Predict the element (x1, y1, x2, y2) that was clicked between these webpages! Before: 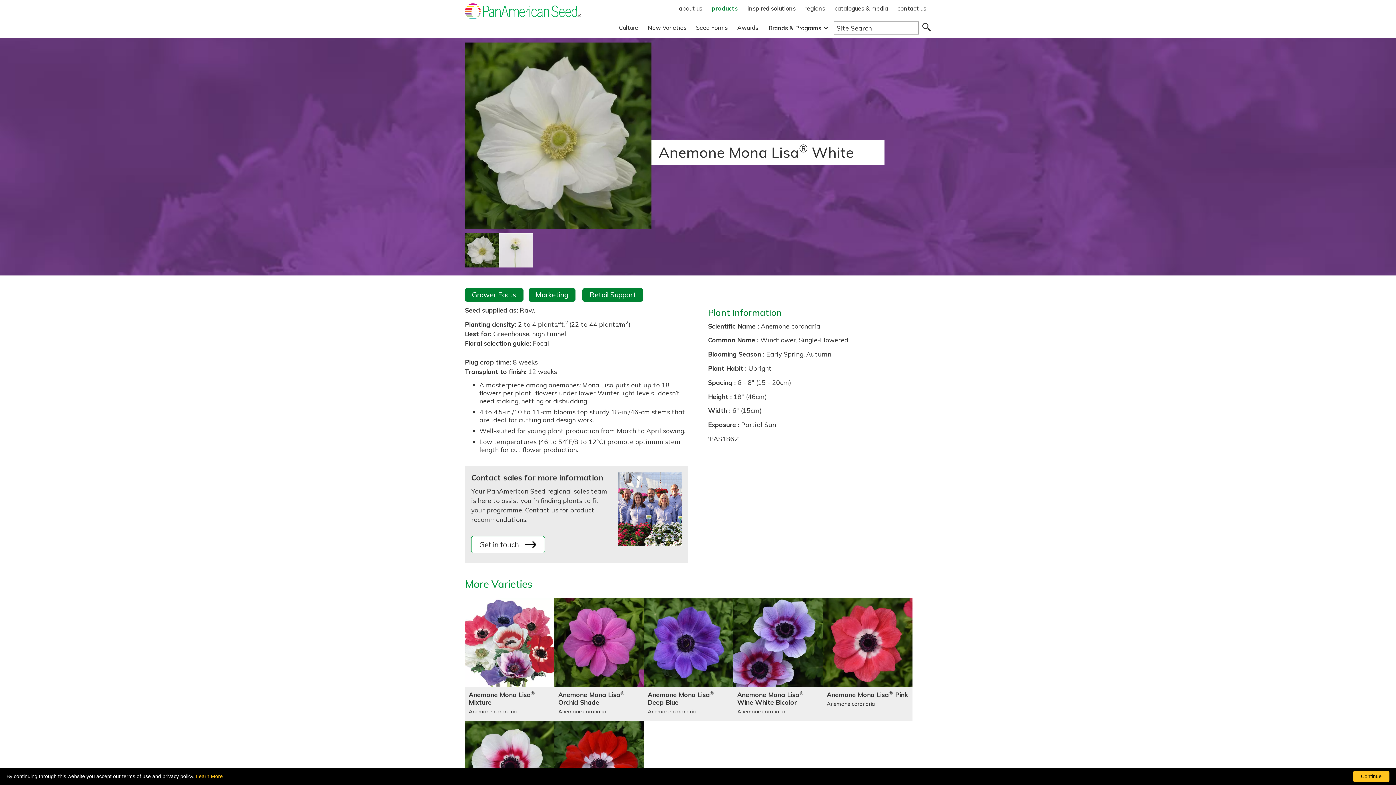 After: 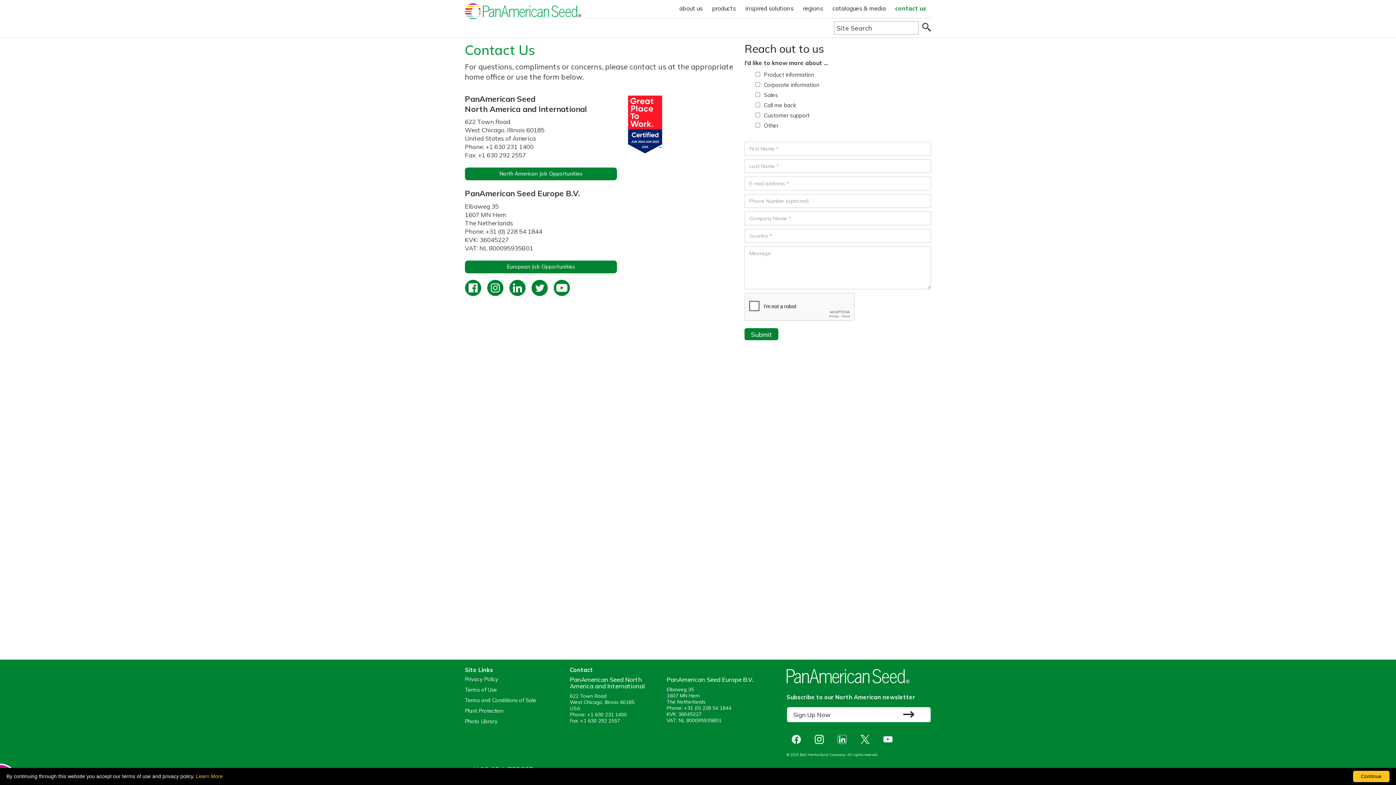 Action: bbox: (896, 3, 928, 13) label: contact us